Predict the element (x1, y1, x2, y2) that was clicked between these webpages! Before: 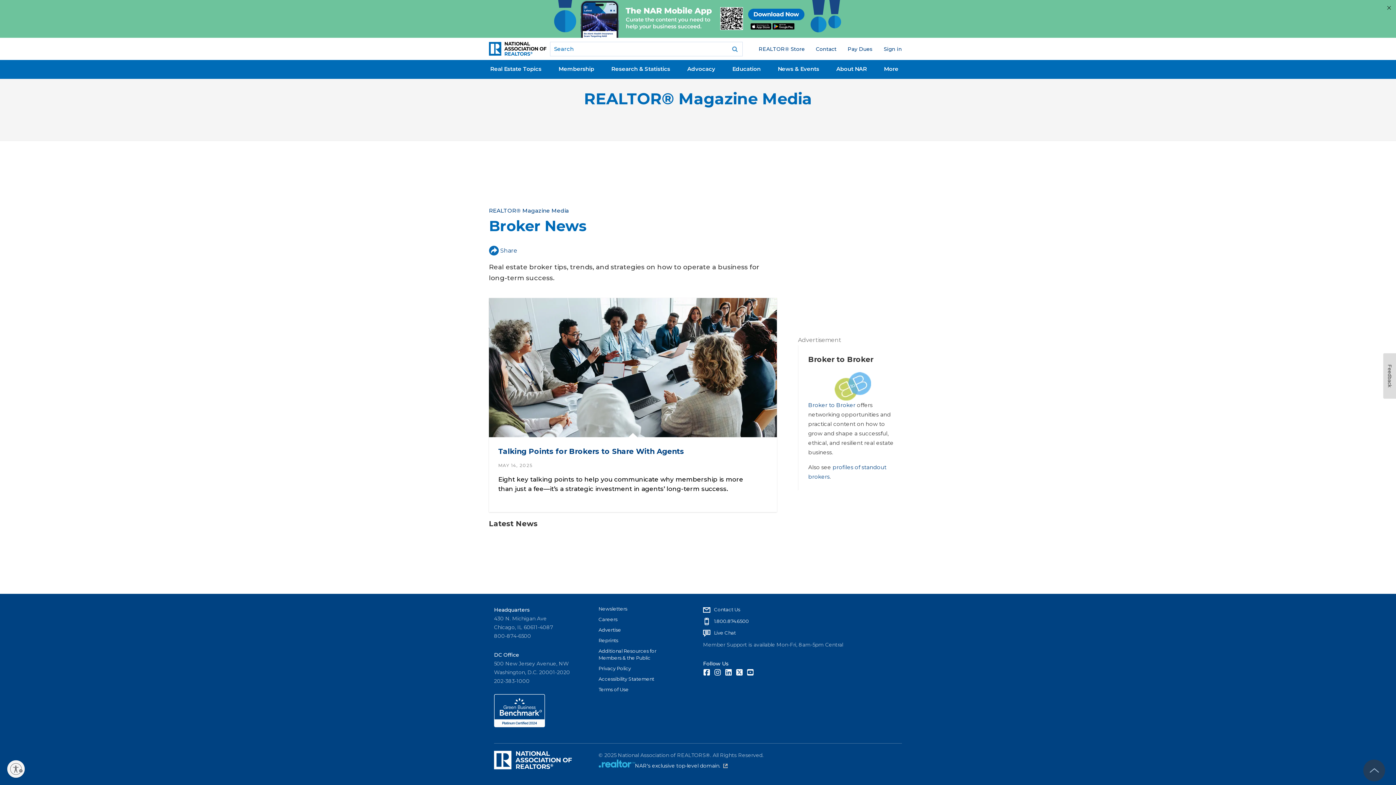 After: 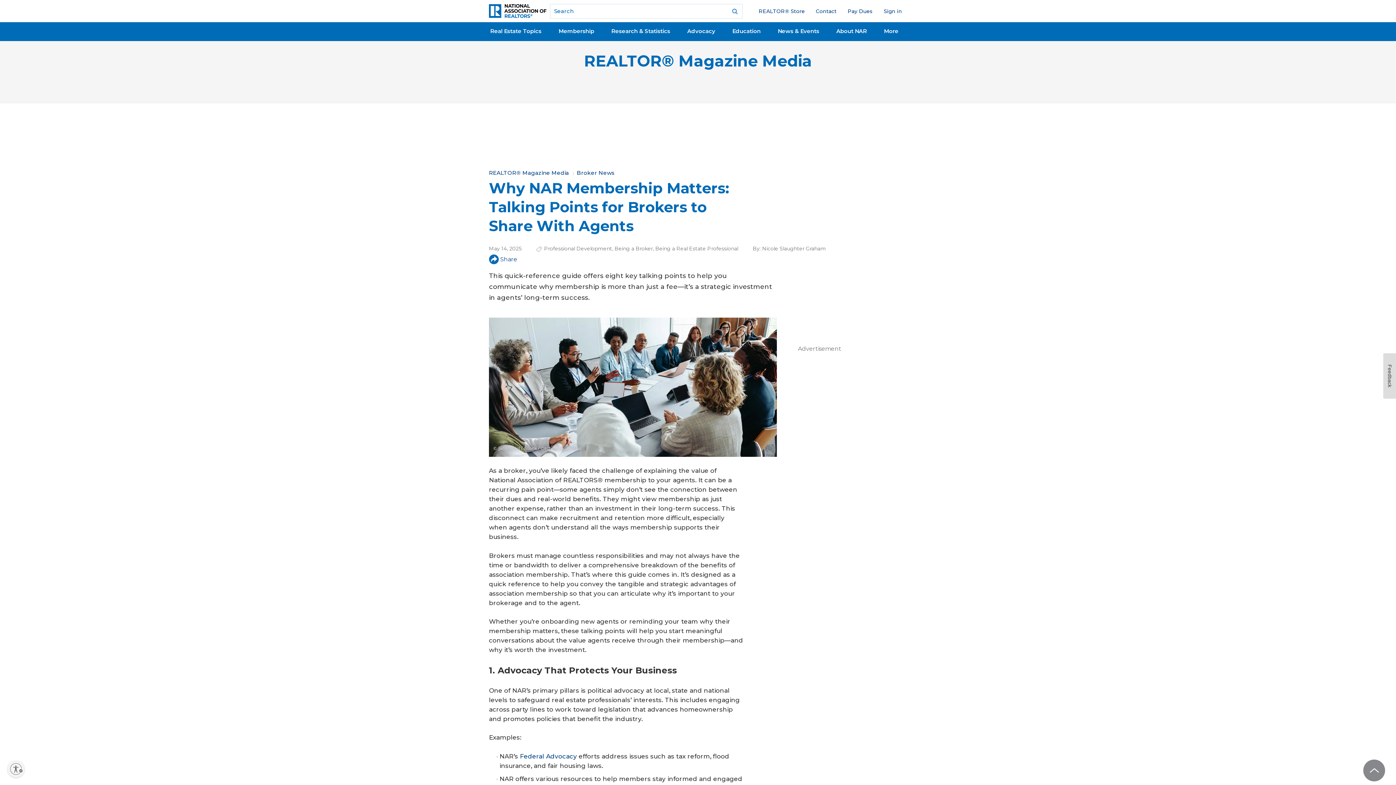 Action: bbox: (498, 307, 767, 446)